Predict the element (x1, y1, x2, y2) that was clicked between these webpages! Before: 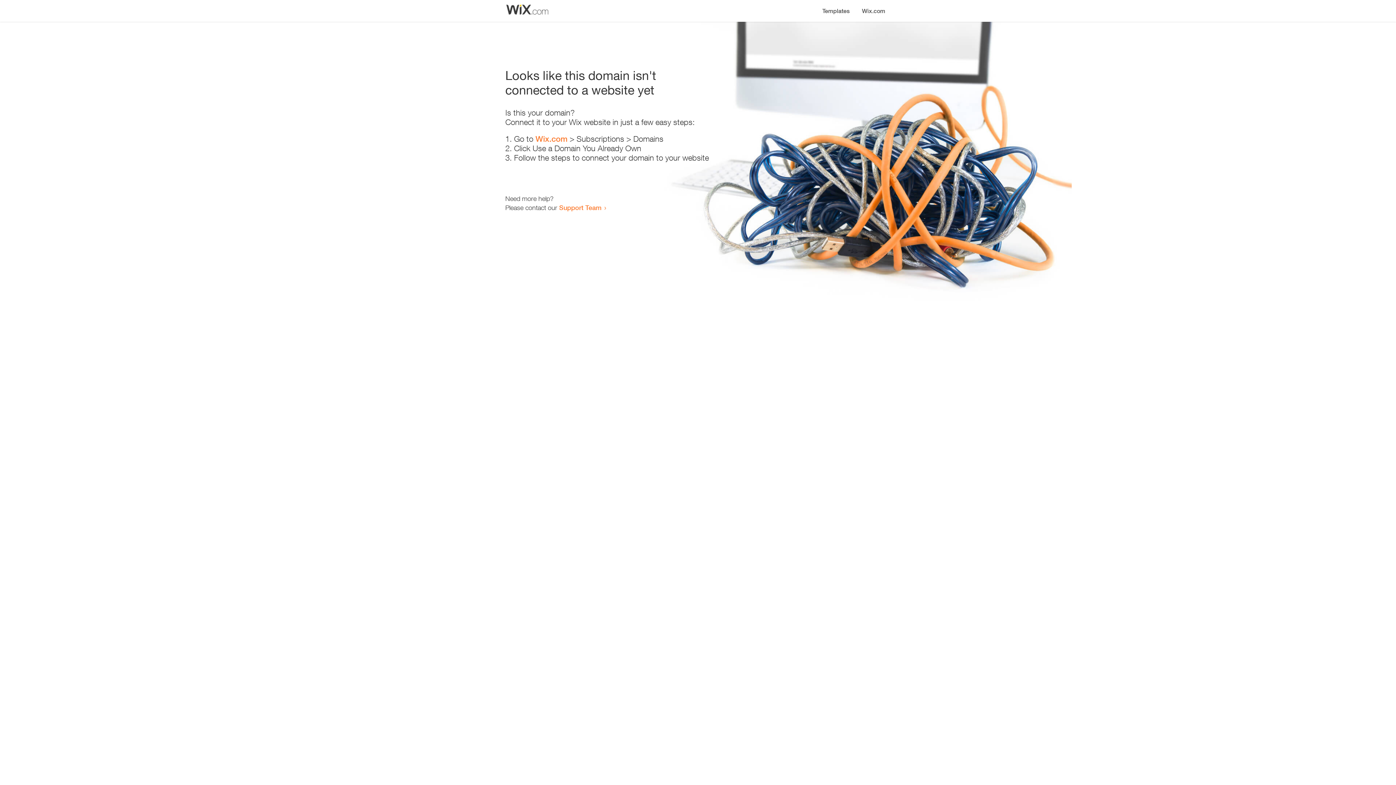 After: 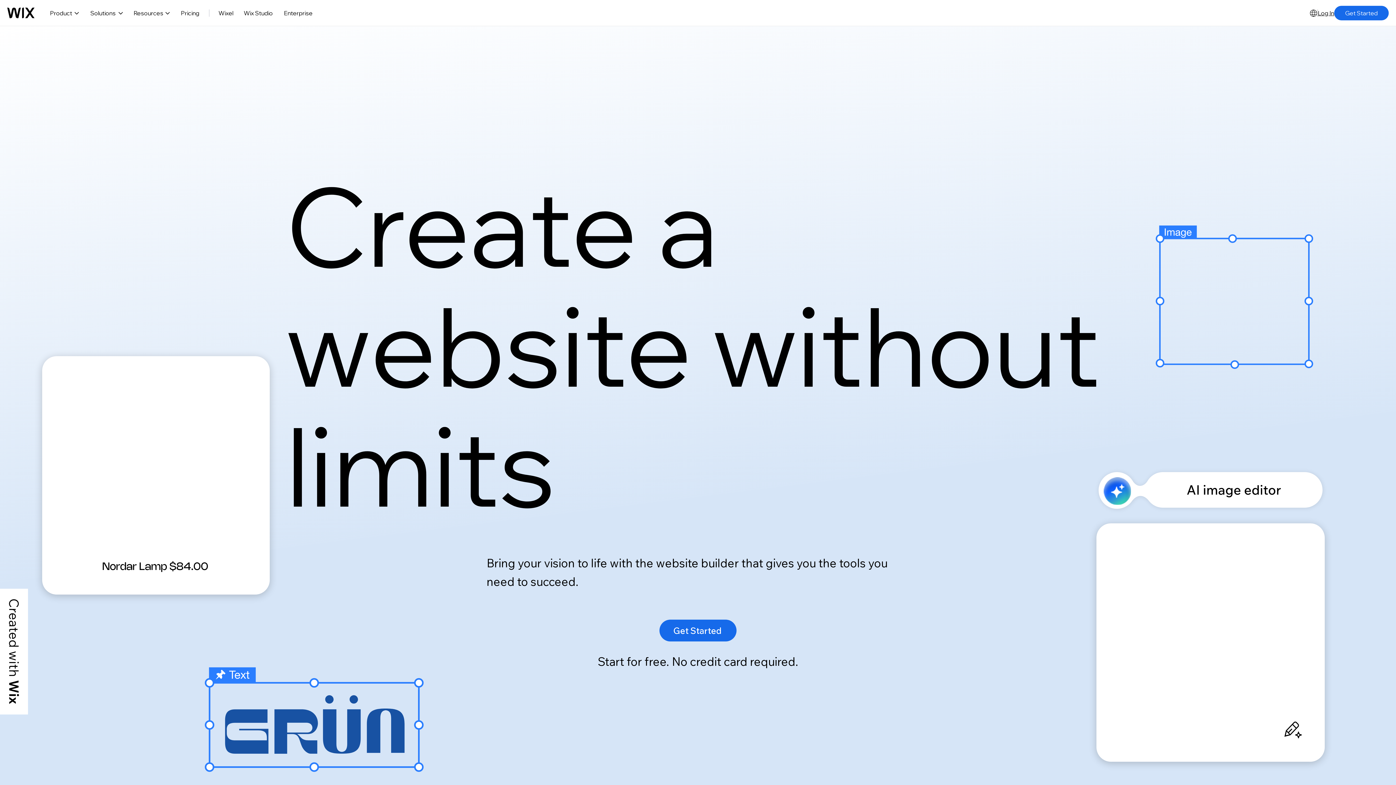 Action: bbox: (856, 0, 890, 14) label: Wix.com